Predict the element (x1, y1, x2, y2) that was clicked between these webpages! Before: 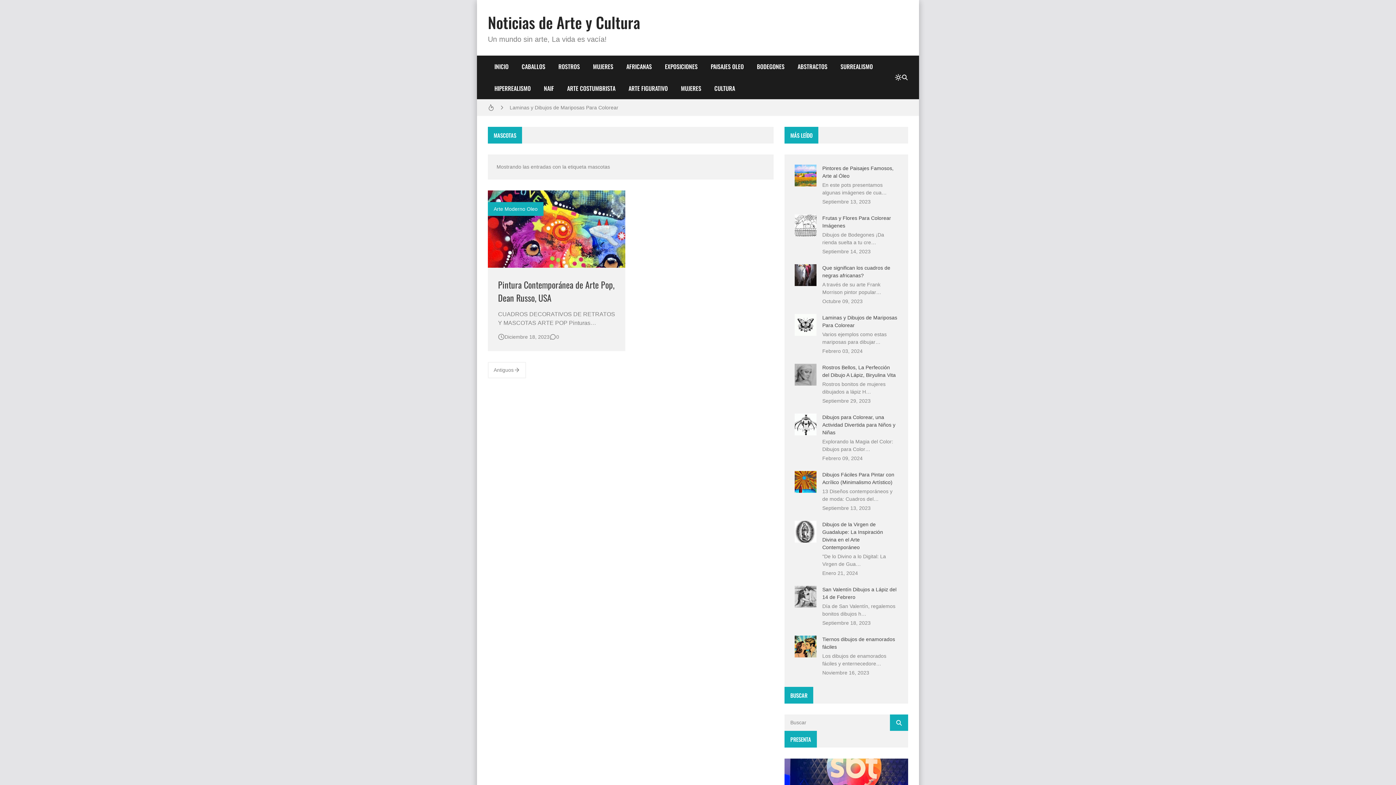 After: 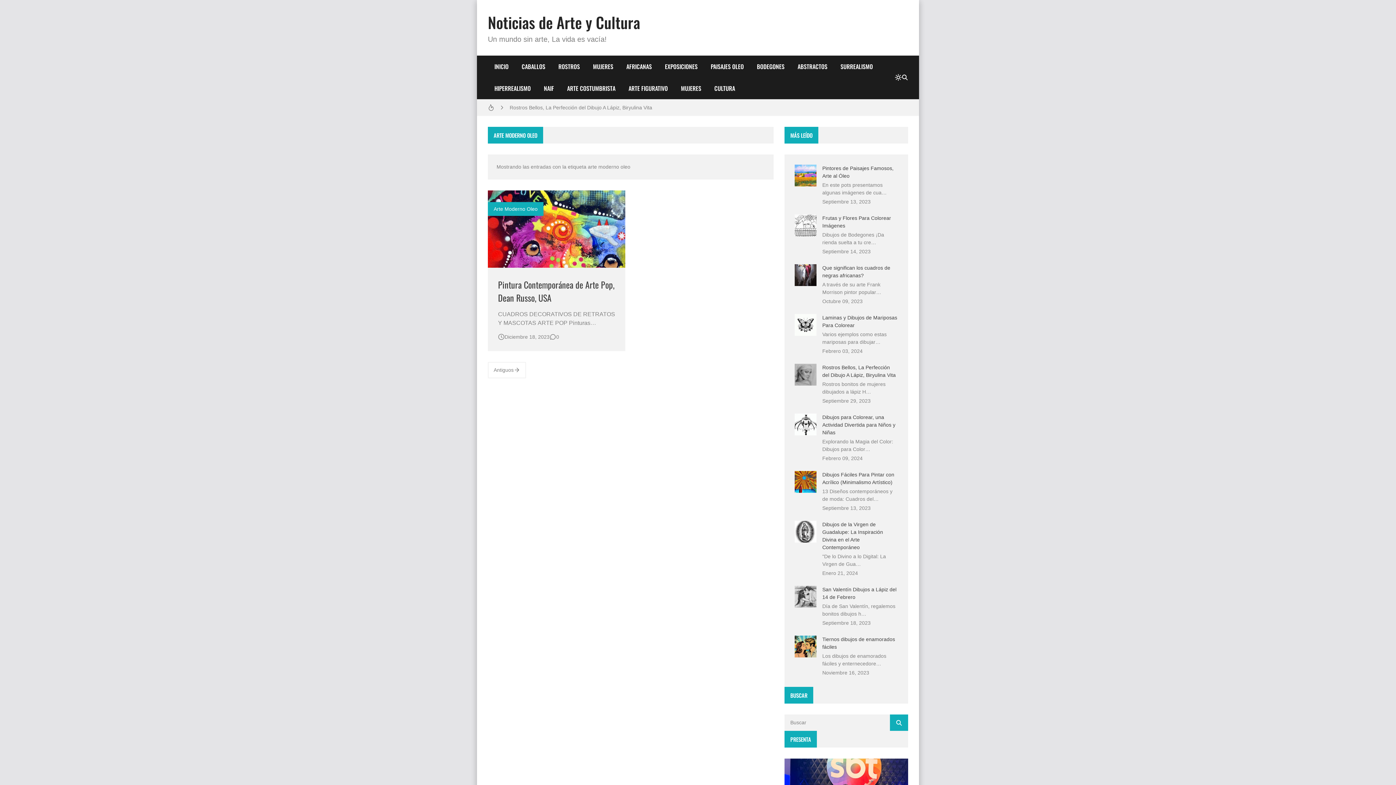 Action: bbox: (488, 202, 543, 216) label: Arte Moderno Oleo